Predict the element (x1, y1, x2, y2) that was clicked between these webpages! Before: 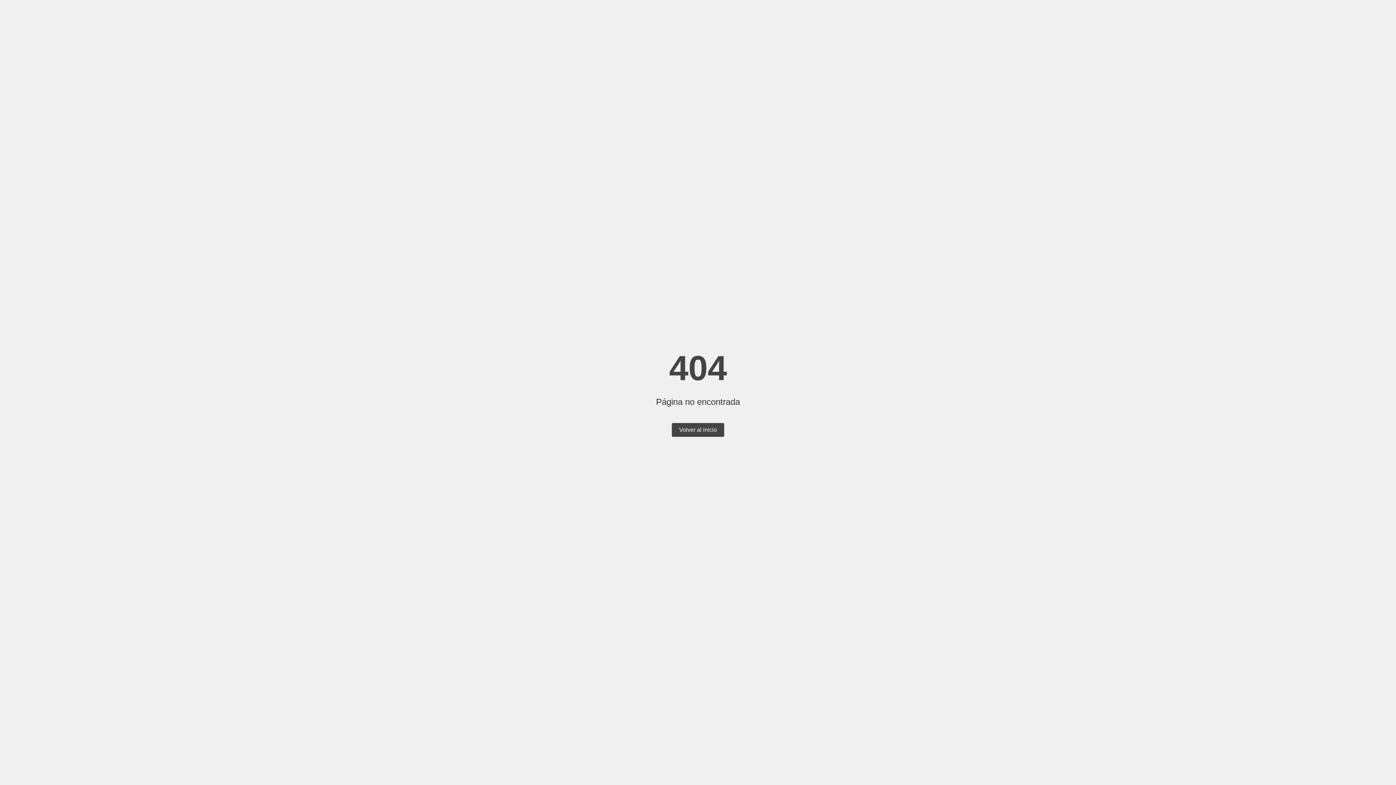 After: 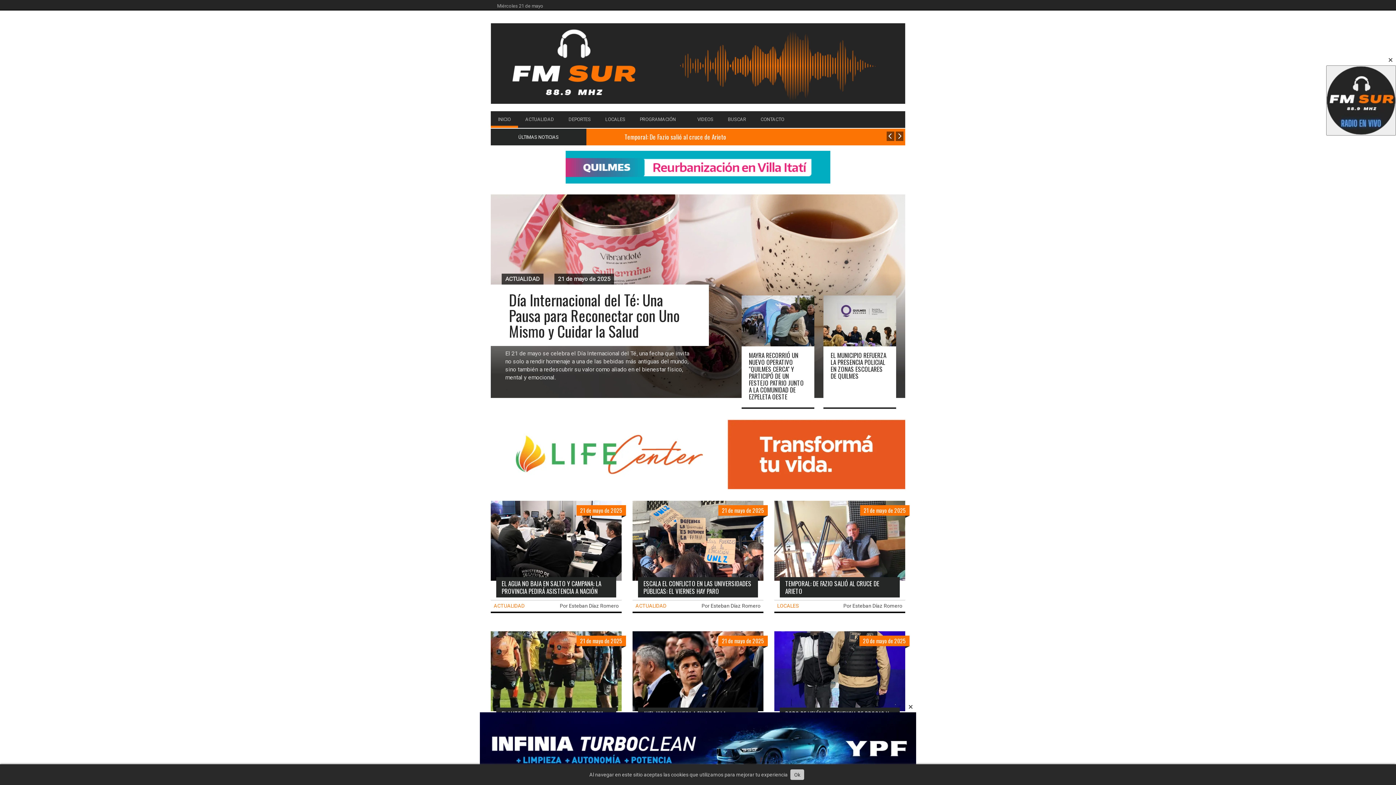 Action: bbox: (672, 423, 724, 437) label: Volver al inicio